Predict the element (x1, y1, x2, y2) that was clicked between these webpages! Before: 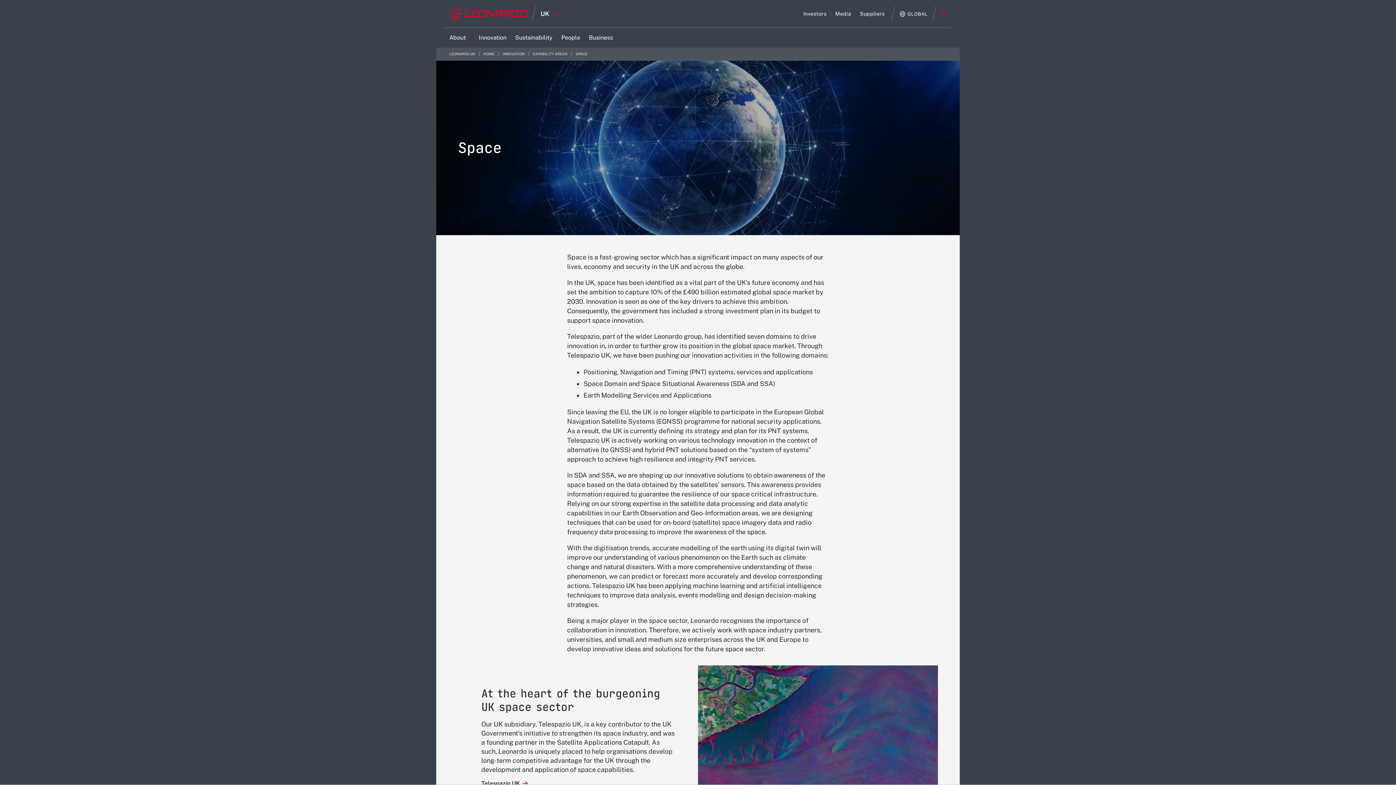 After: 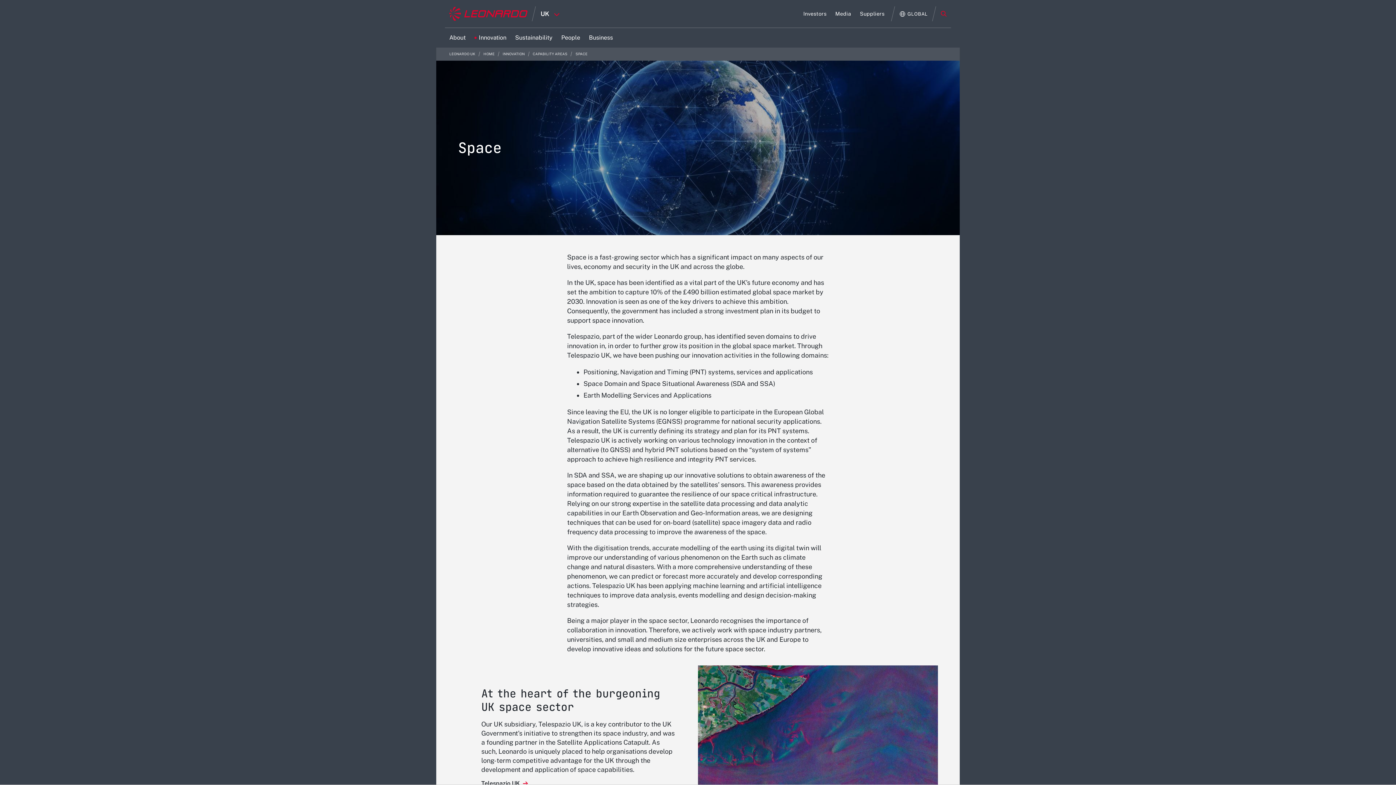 Action: bbox: (803, 11, 826, 16) label: Go to Investors page